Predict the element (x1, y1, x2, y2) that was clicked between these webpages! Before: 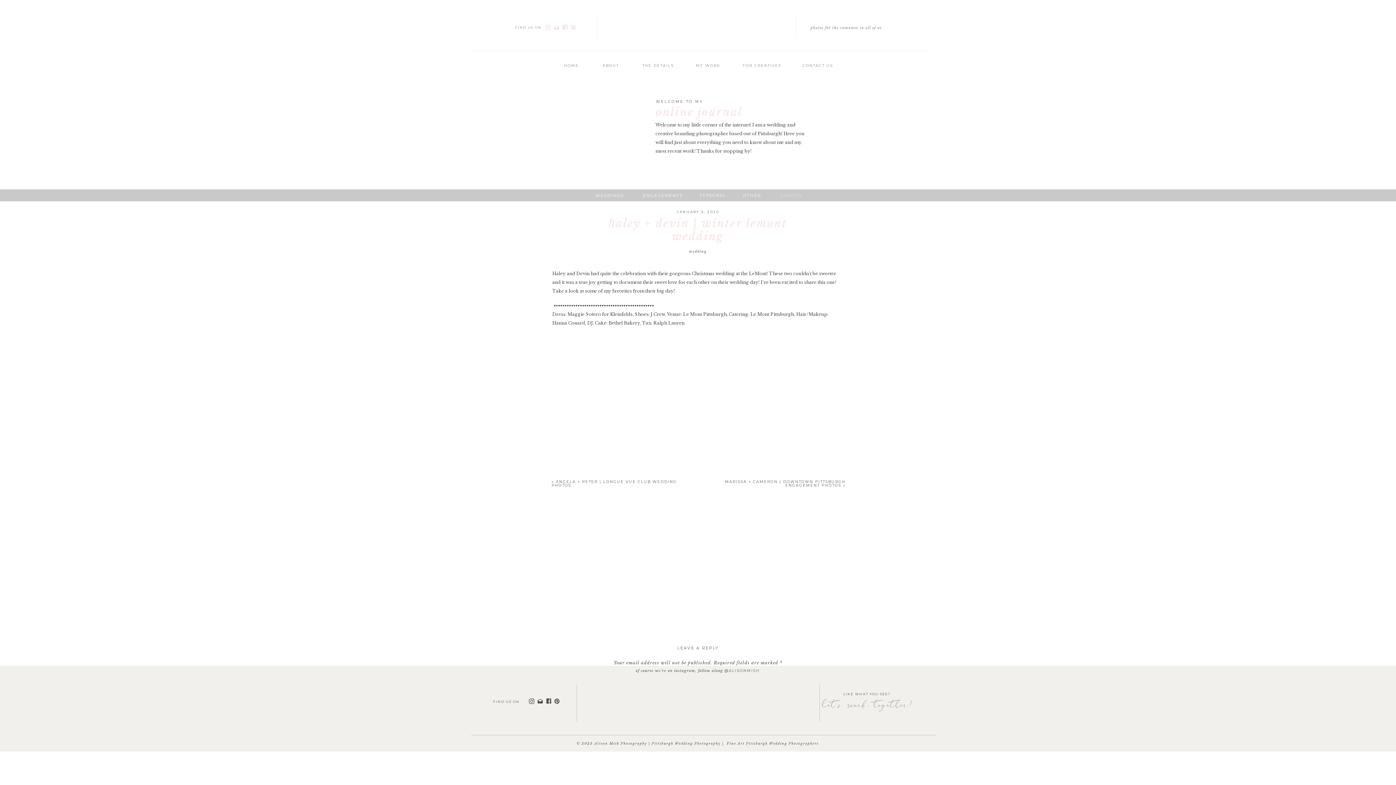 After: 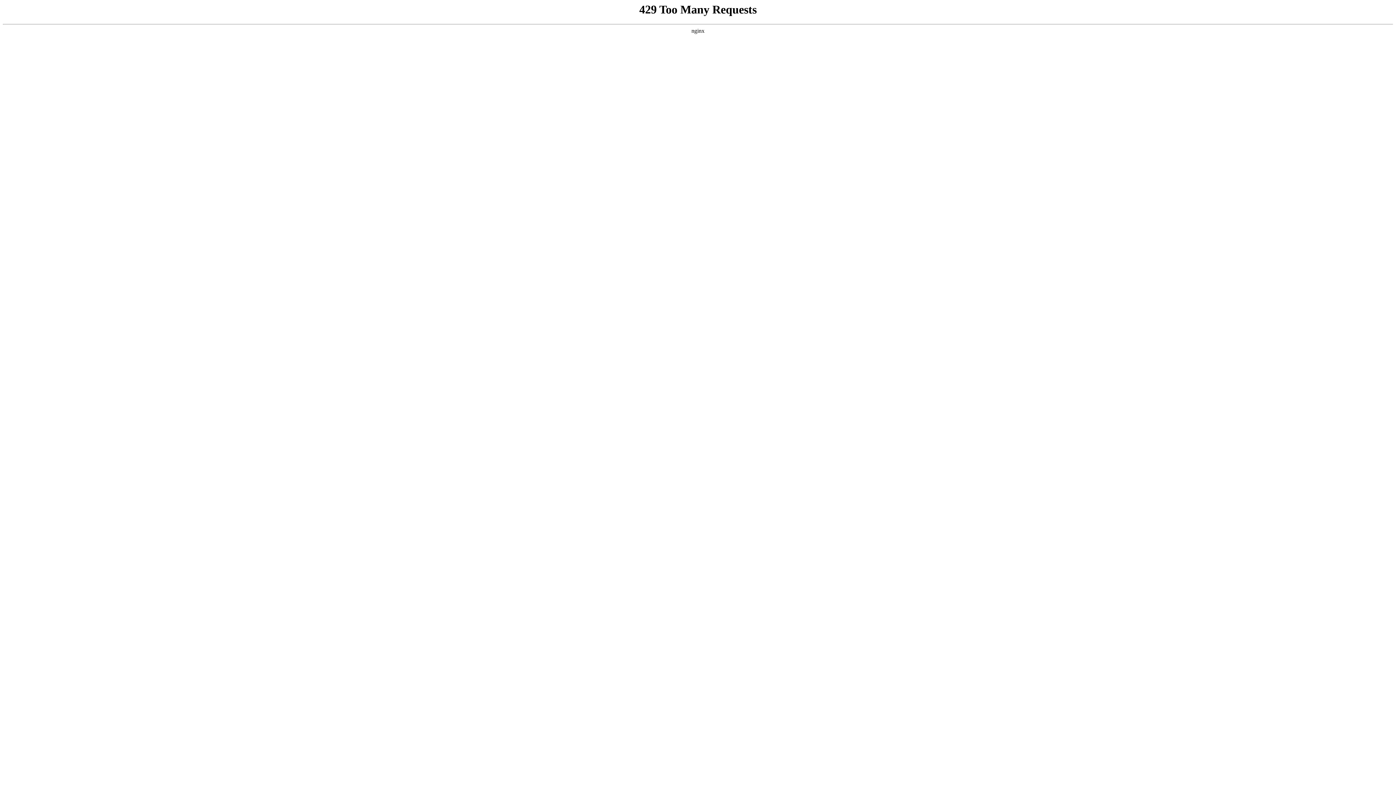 Action: bbox: (493, 698, 534, 704) label: FIND US ON